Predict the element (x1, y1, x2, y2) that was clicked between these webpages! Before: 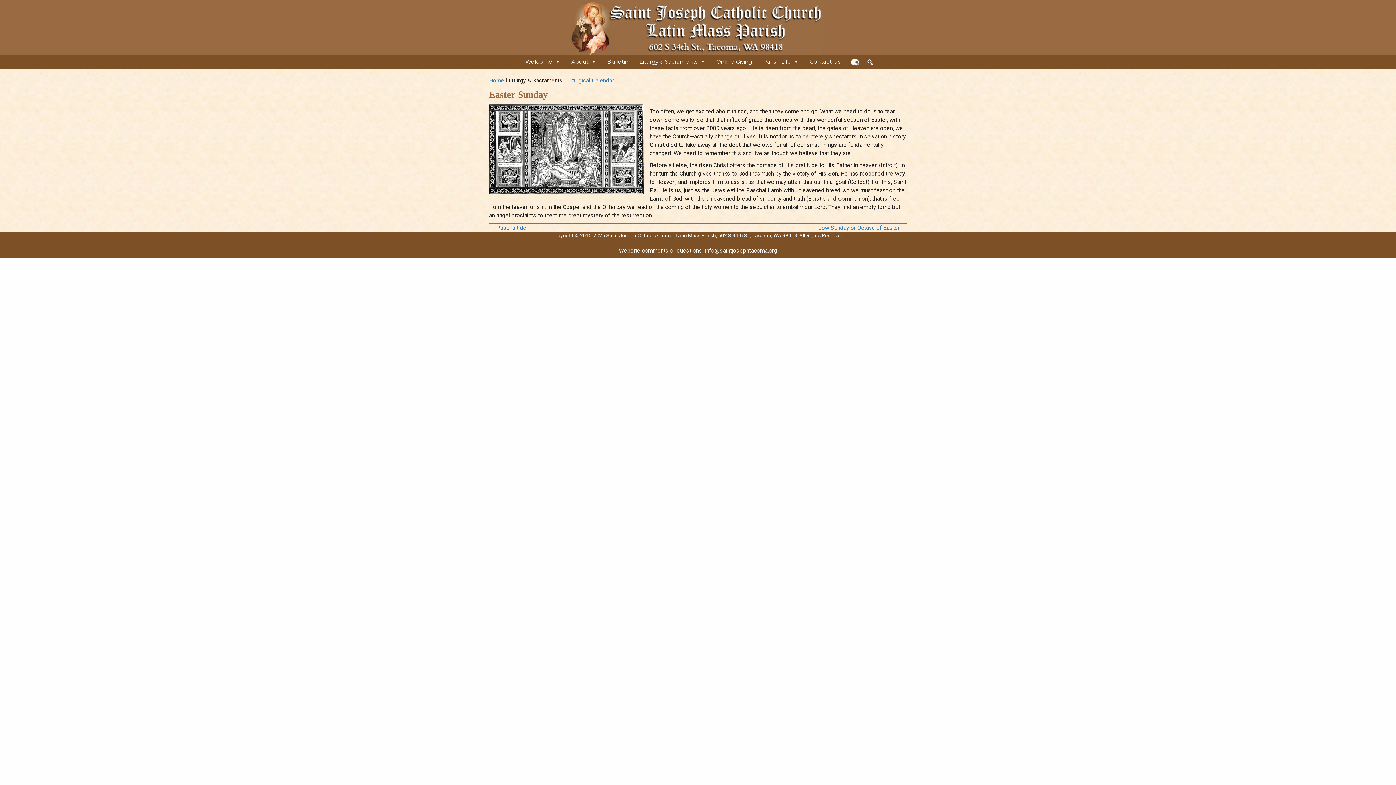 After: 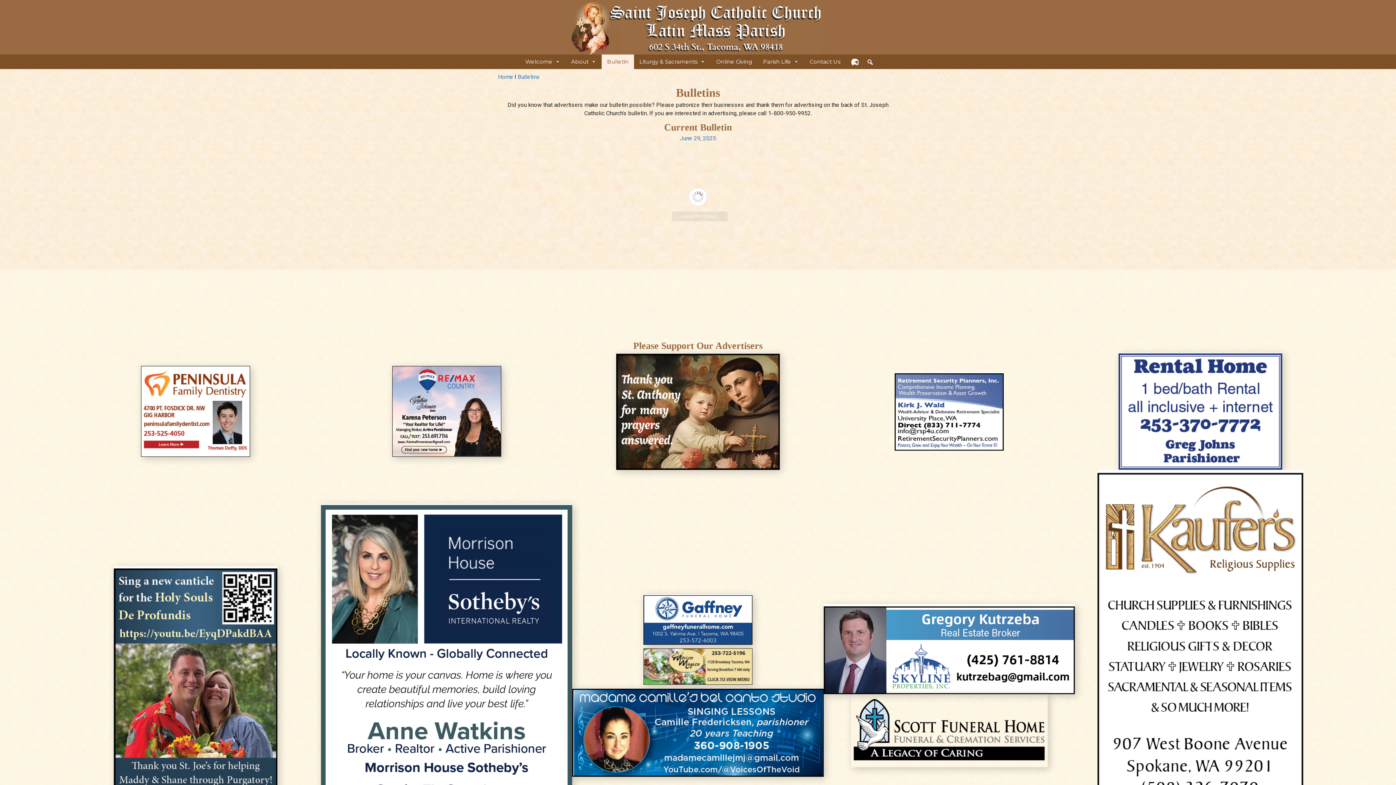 Action: bbox: (601, 54, 634, 69) label: Bulletin